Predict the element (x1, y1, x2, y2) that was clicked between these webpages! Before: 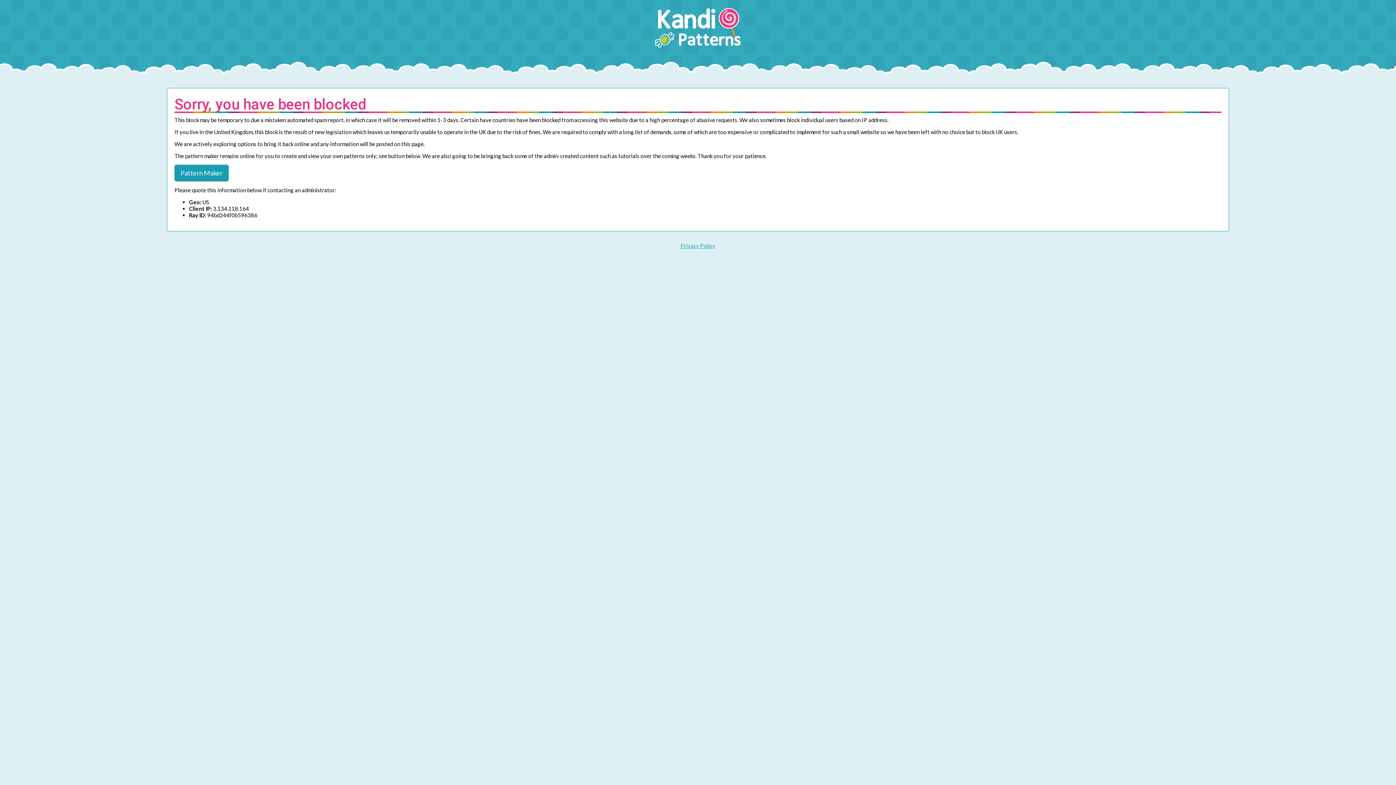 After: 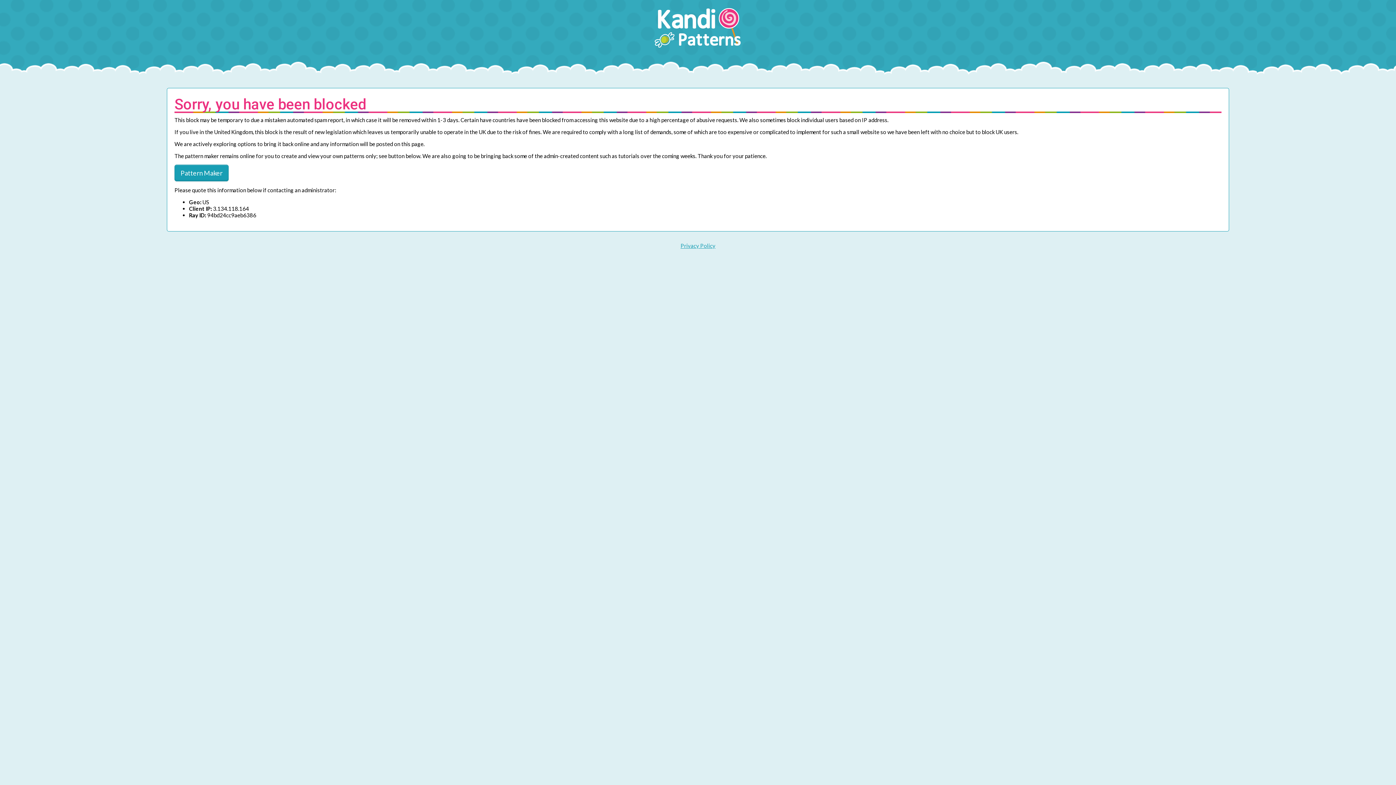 Action: label: Privacy Policy bbox: (680, 242, 715, 249)